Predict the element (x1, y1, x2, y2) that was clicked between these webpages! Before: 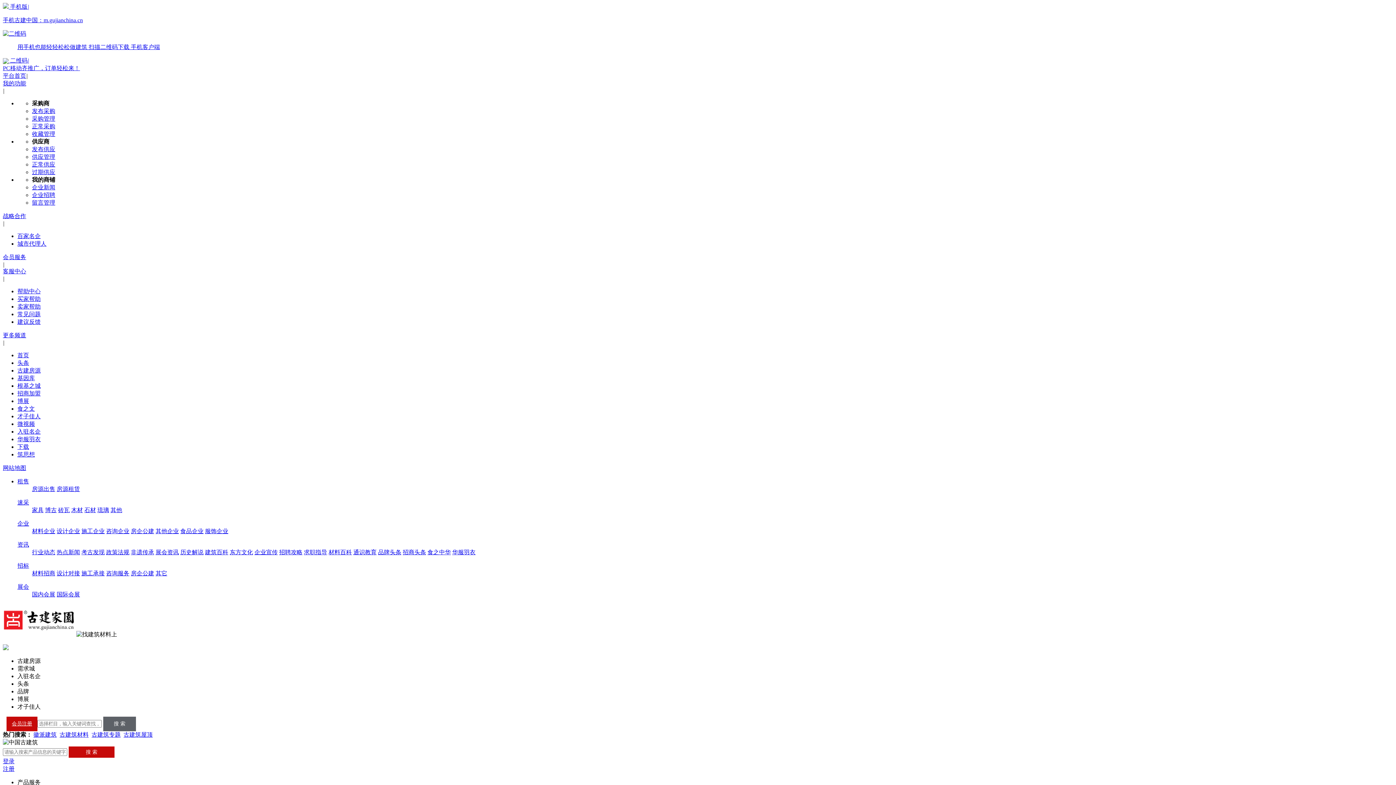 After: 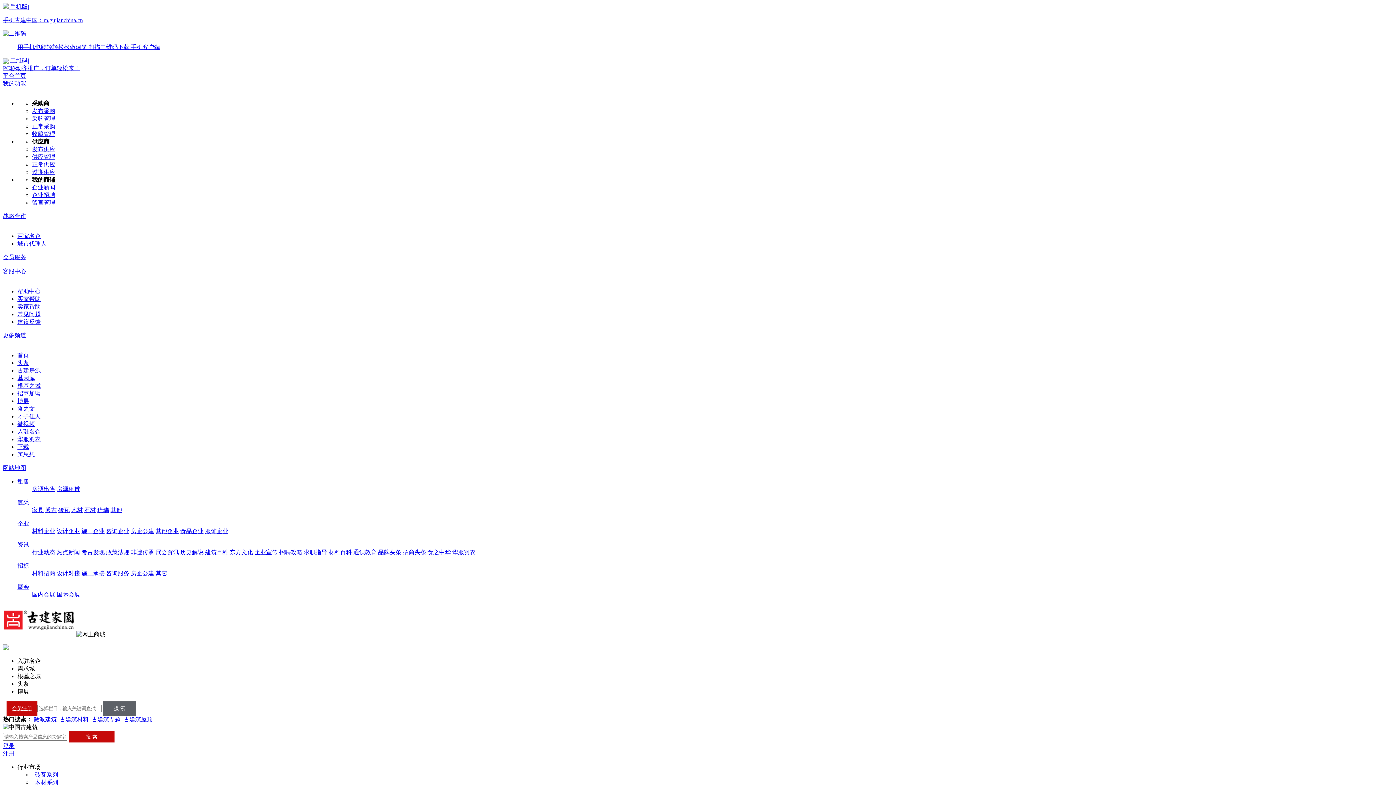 Action: label: 速采 bbox: (17, 499, 29, 505)